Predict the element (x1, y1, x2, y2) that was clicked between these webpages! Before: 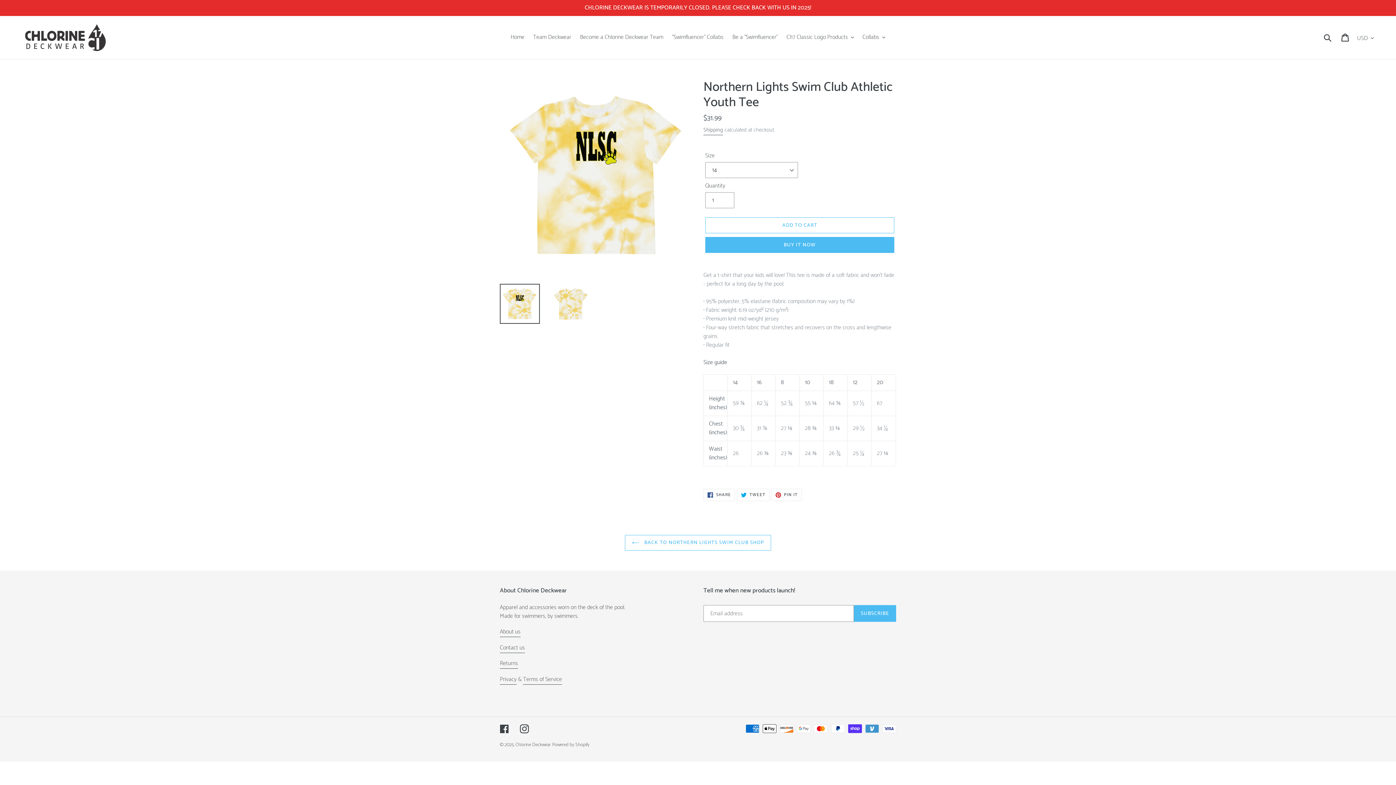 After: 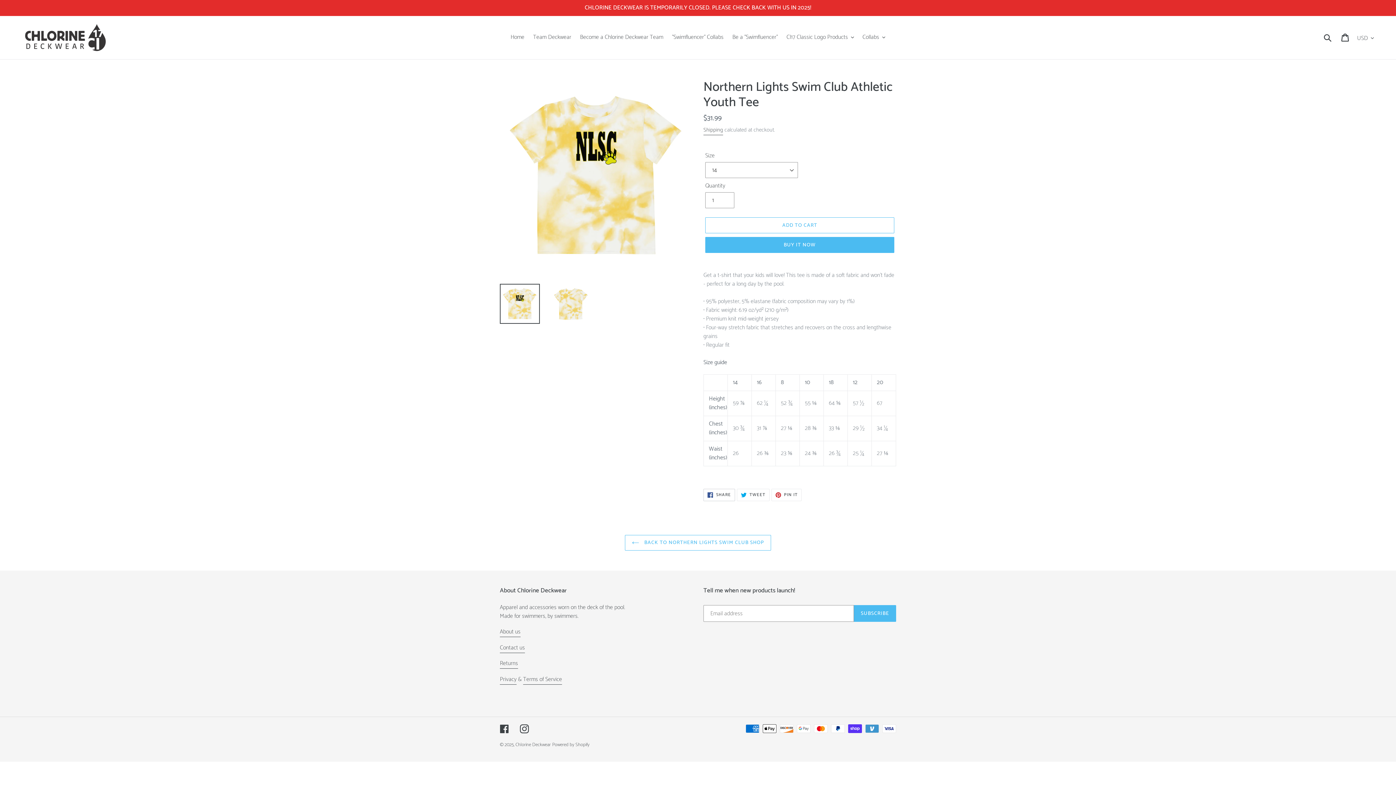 Action: label:  SHARE
SHARE ON FACEBOOK bbox: (703, 489, 735, 501)